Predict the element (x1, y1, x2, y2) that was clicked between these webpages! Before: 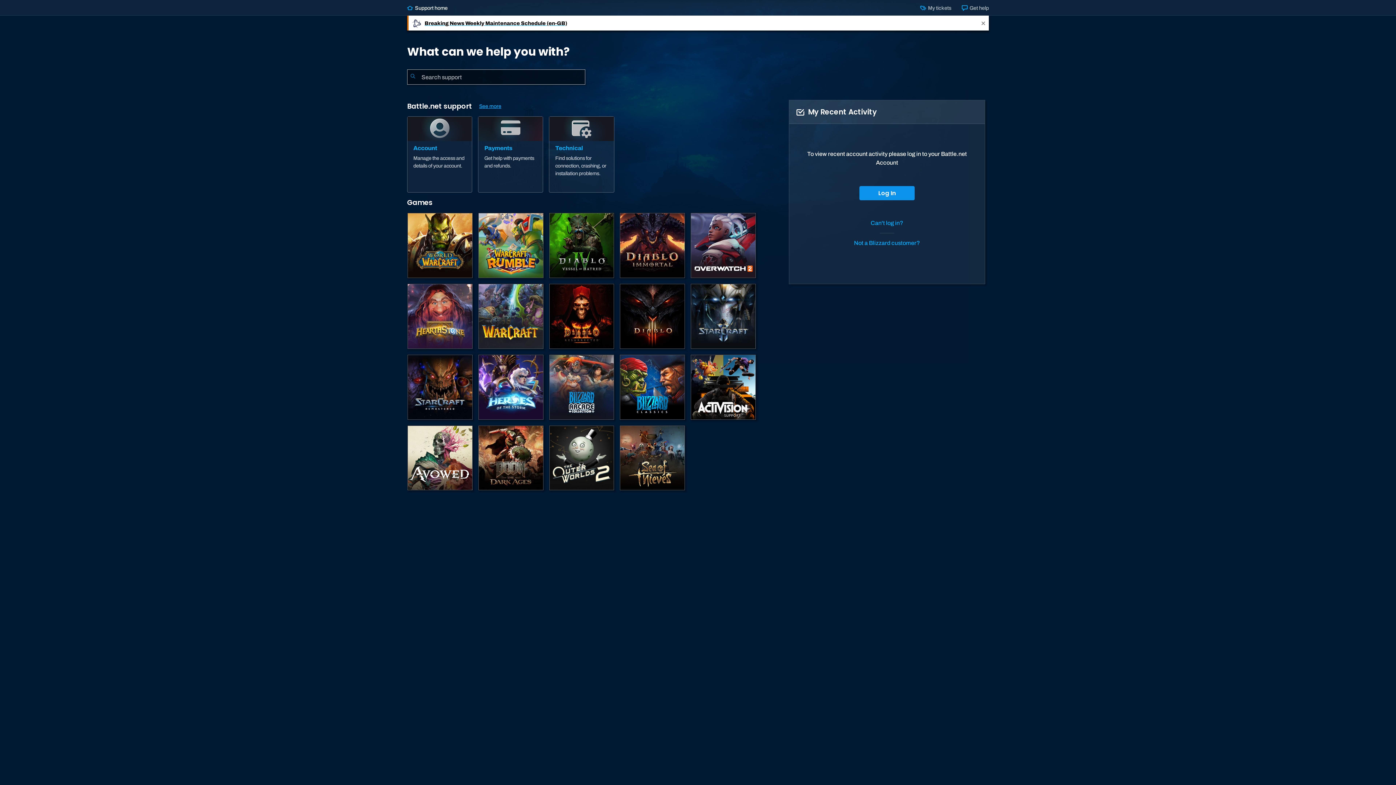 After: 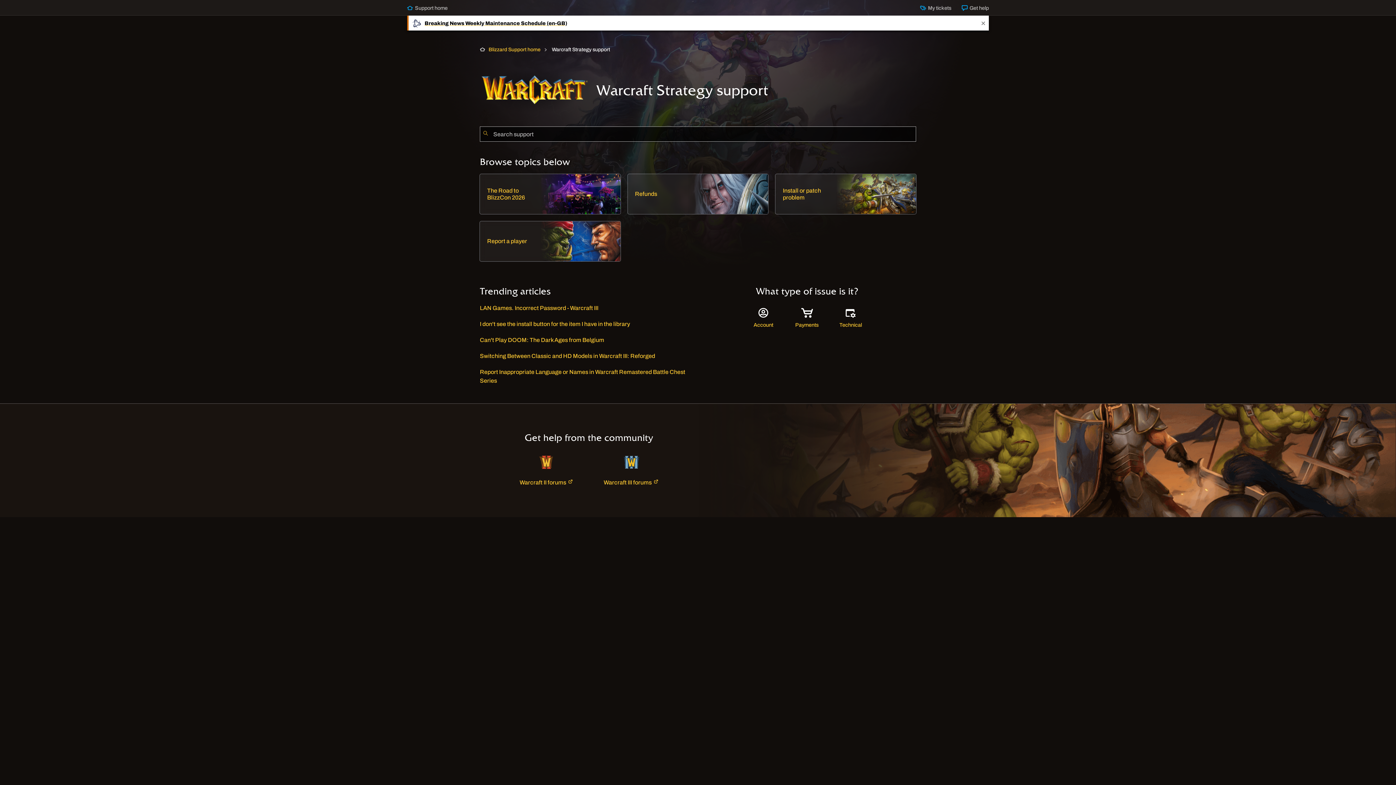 Action: bbox: (478, 283, 543, 349) label: Warcraft Strategy